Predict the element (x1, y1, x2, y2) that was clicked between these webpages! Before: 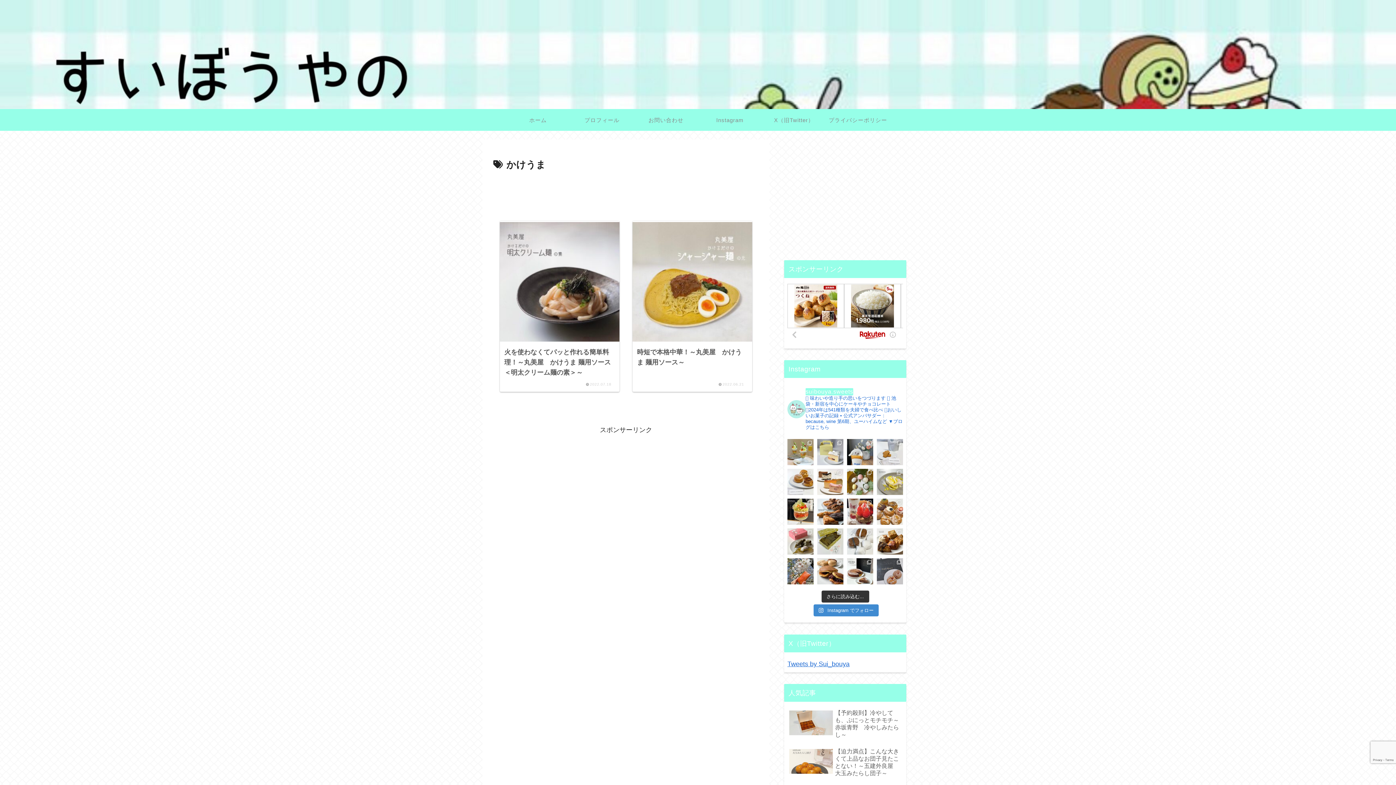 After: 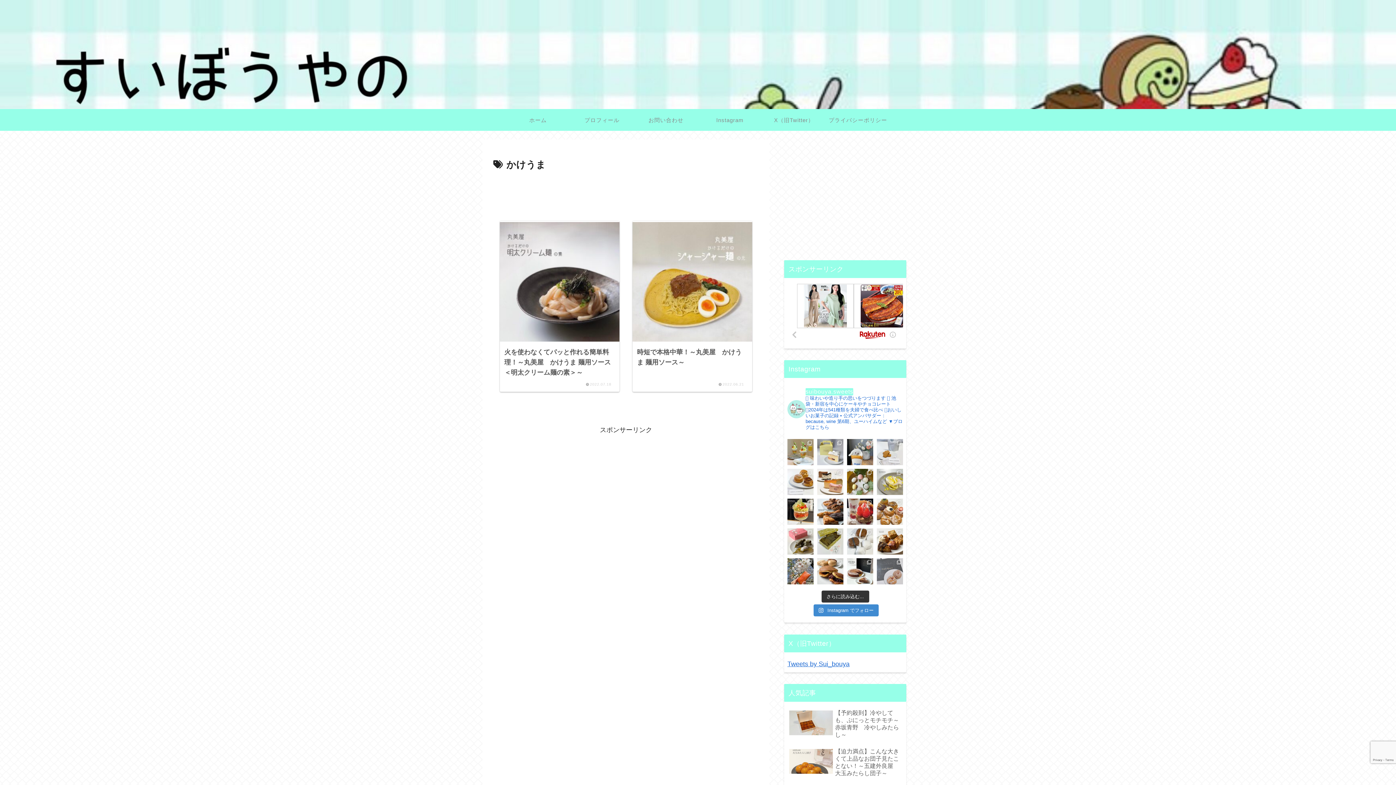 Action: label: ほか甘味＞＞@suibouya.sweets [PR] Hugh Mor bbox: (877, 558, 903, 584)